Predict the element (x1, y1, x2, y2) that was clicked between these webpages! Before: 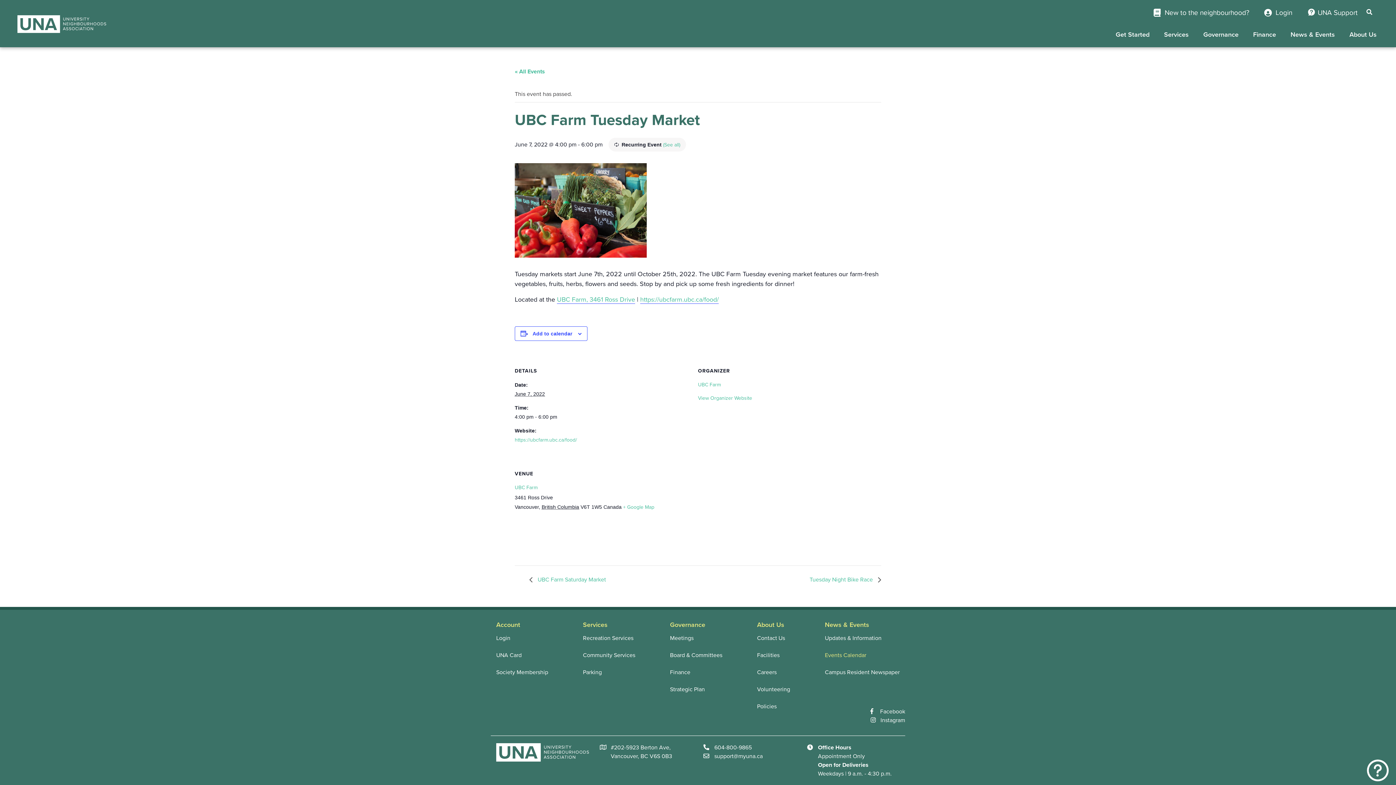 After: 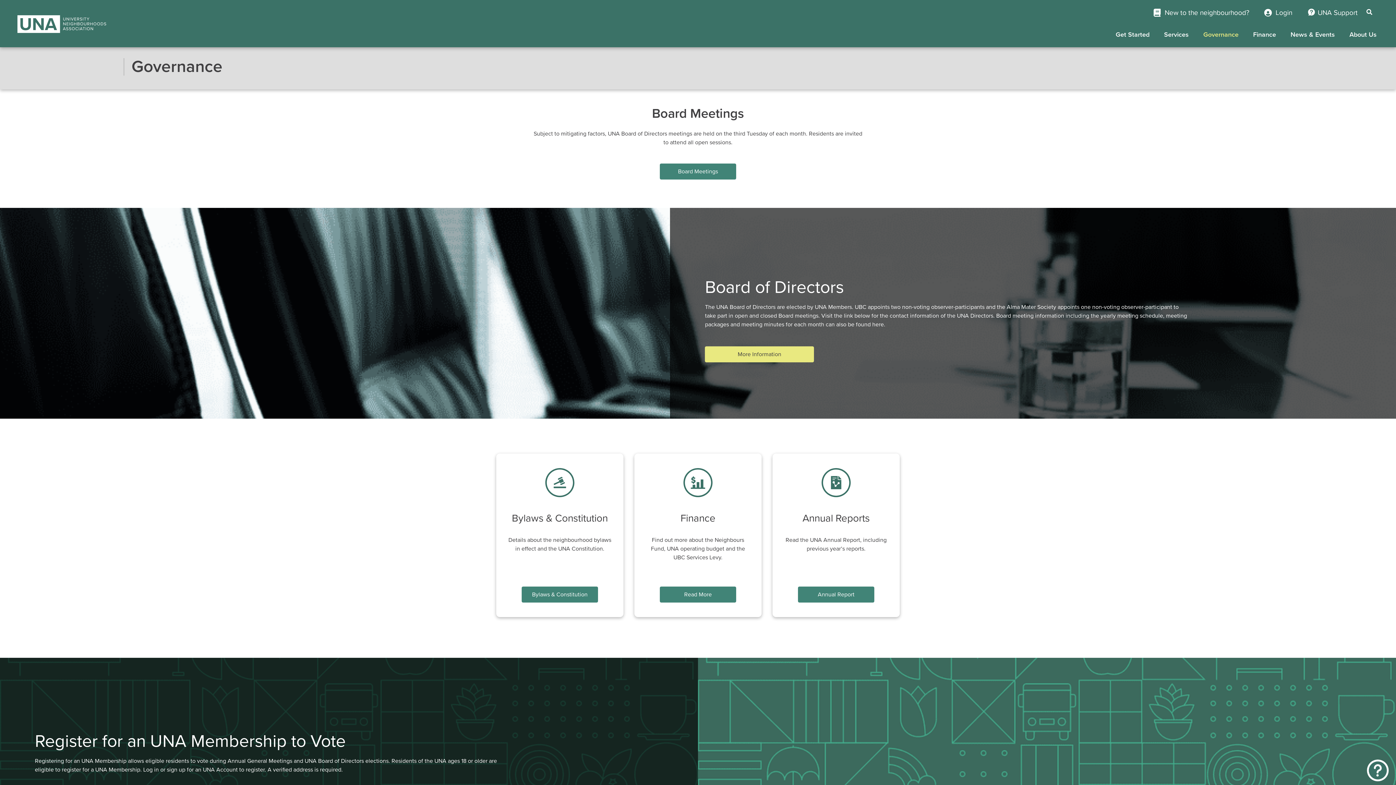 Action: bbox: (670, 621, 705, 629) label: Governance